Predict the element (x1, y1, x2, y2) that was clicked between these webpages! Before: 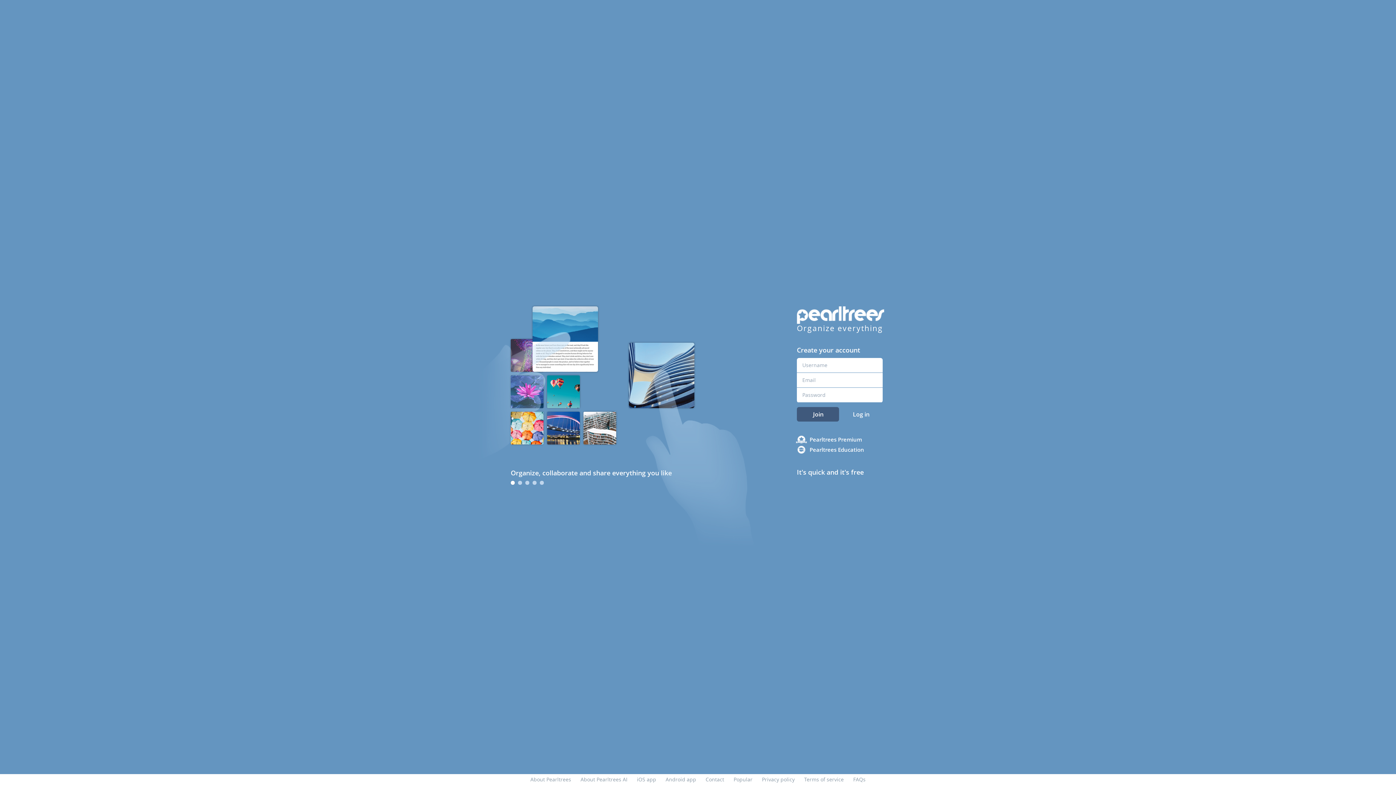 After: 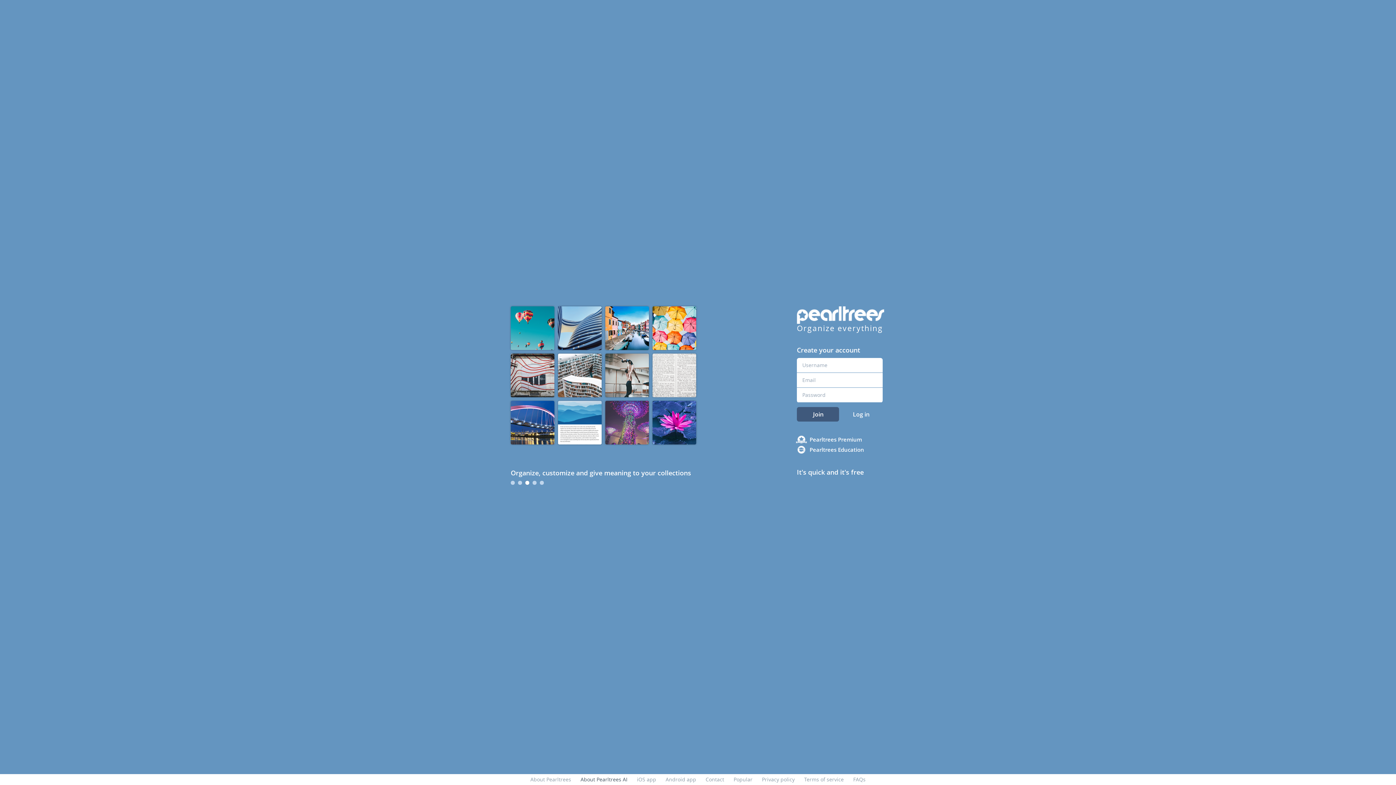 Action: bbox: (580, 776, 627, 783) label: About Pearltrees AI